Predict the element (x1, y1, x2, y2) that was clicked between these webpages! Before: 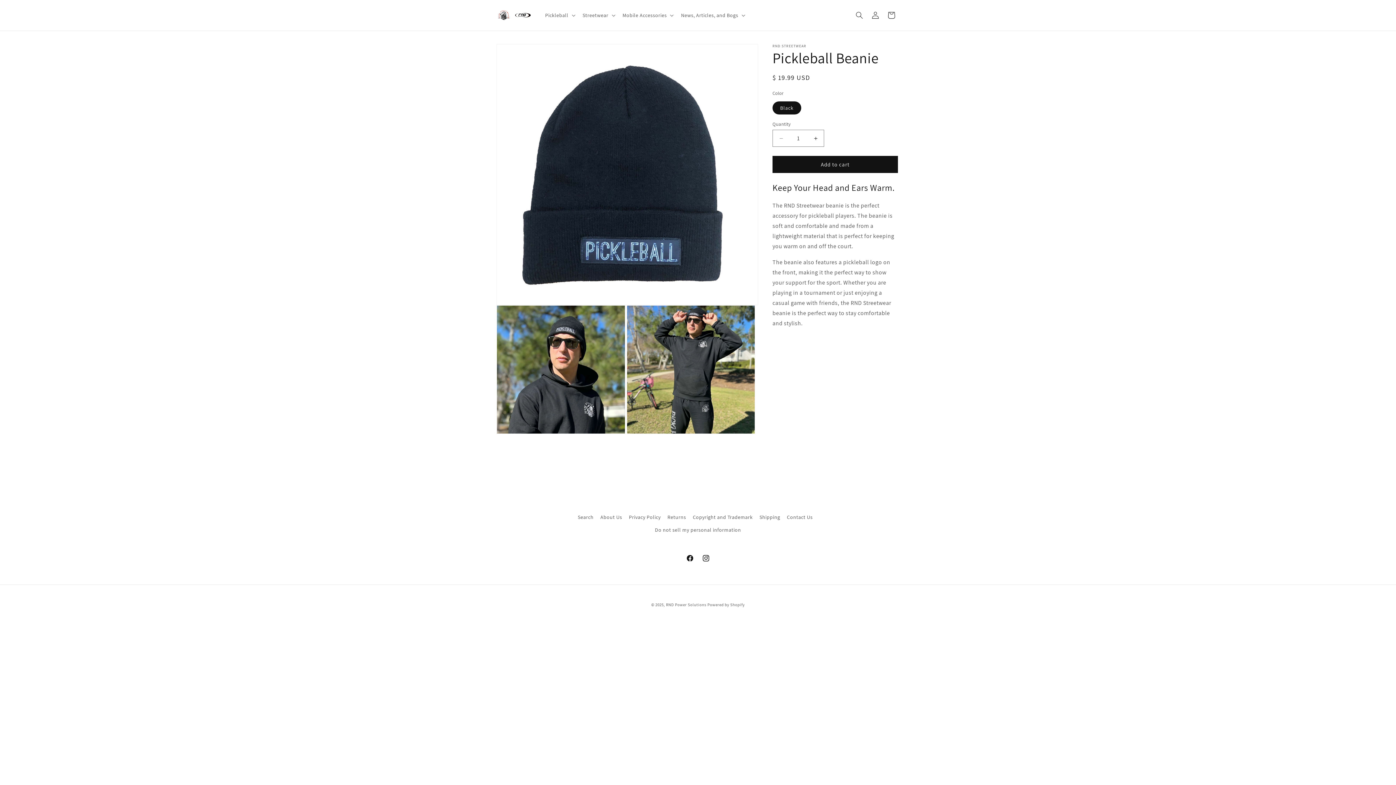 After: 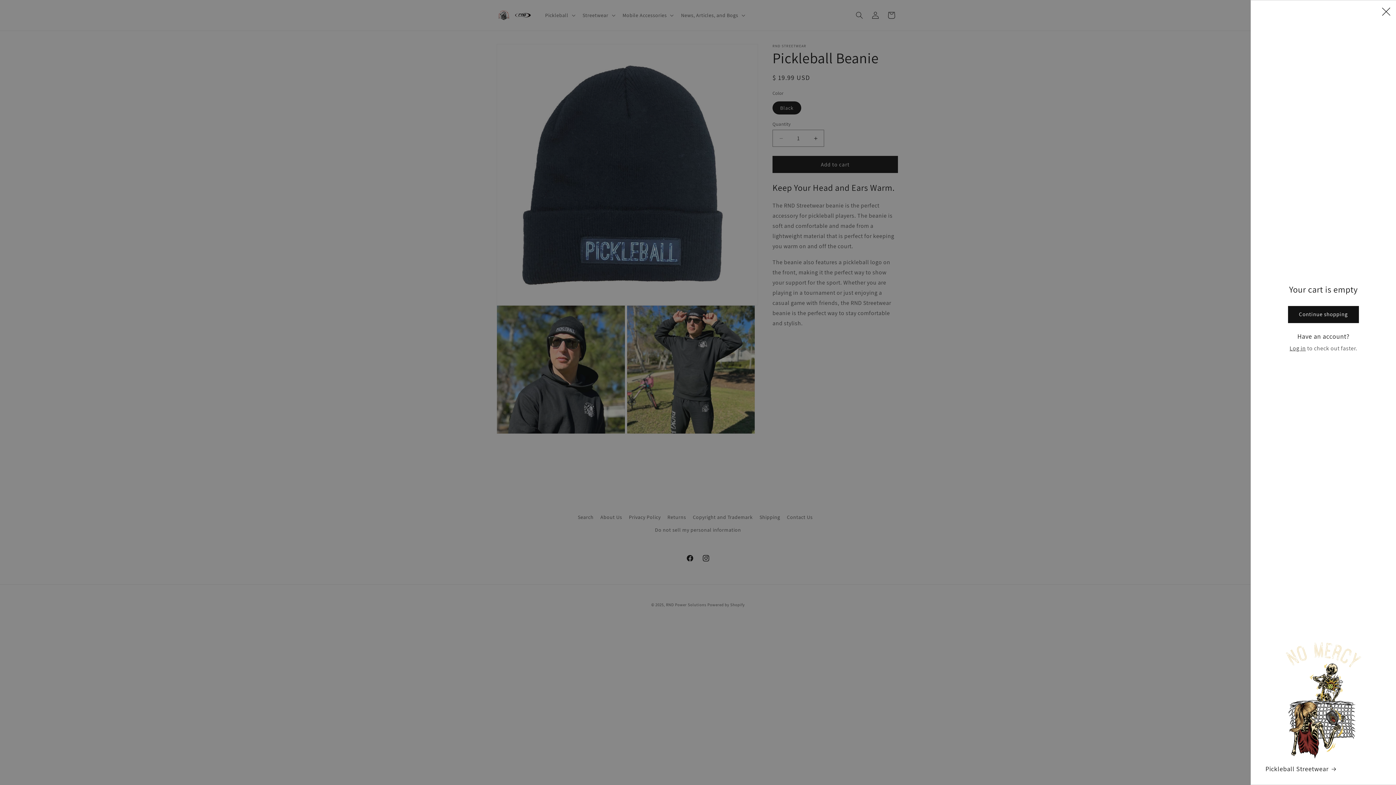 Action: label: Cart bbox: (883, 7, 899, 23)